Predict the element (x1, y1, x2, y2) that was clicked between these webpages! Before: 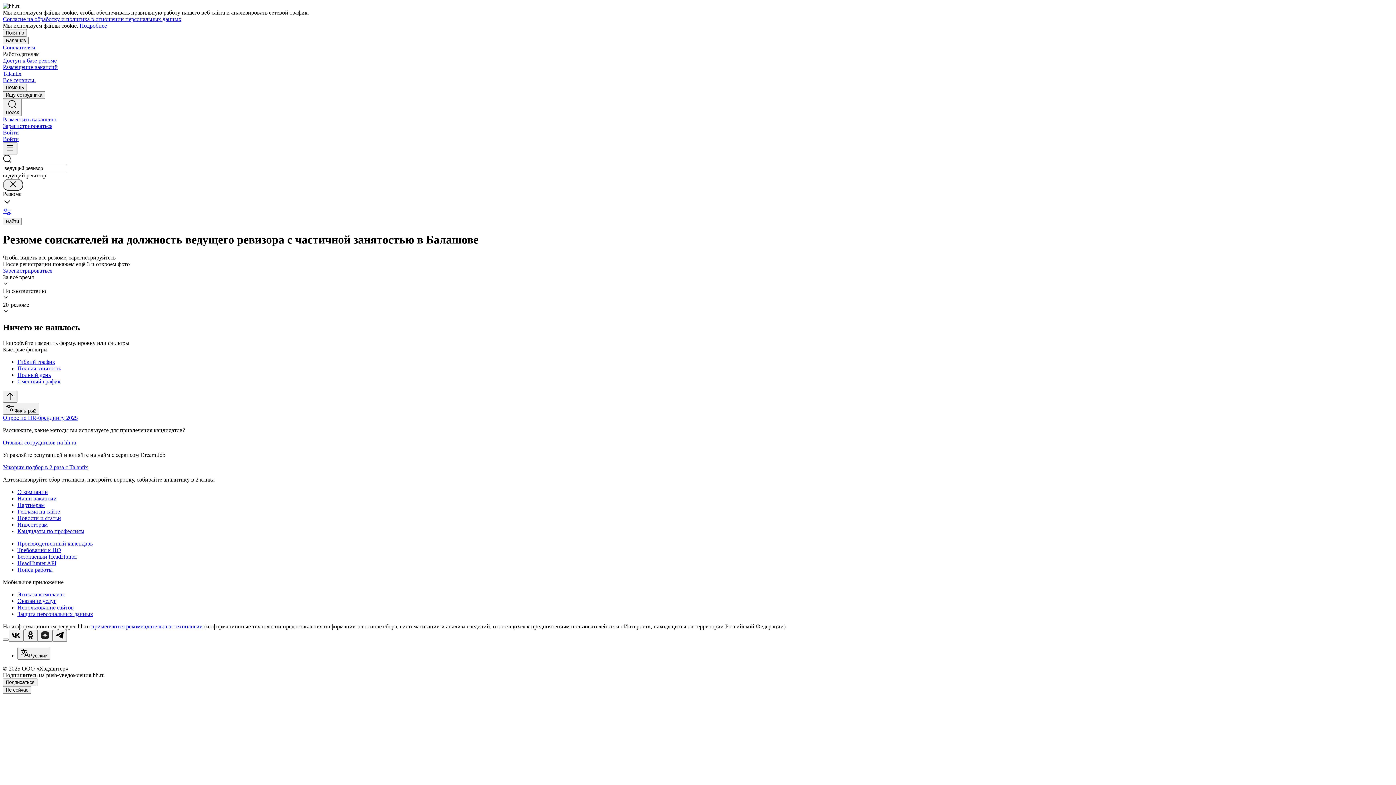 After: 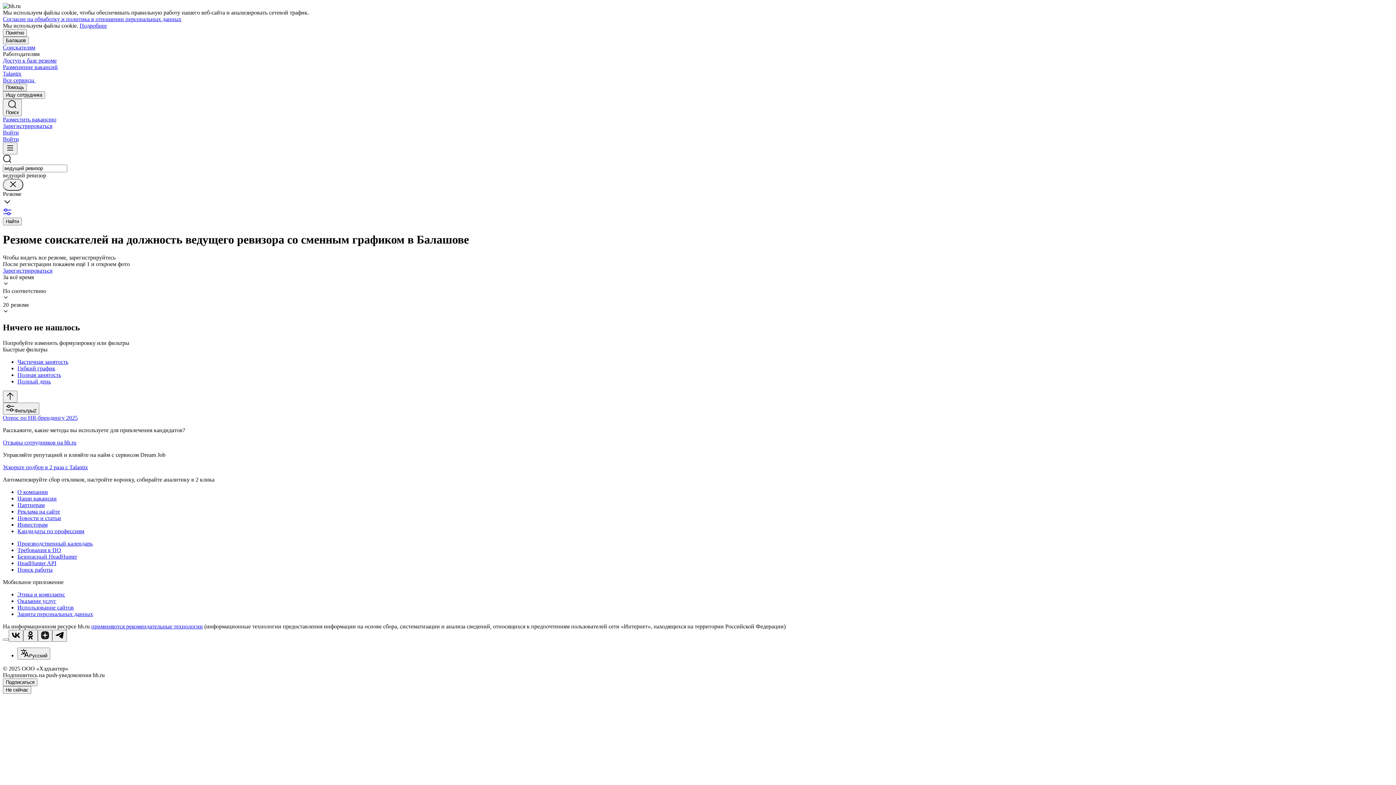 Action: label: Сменный график bbox: (17, 378, 1393, 384)